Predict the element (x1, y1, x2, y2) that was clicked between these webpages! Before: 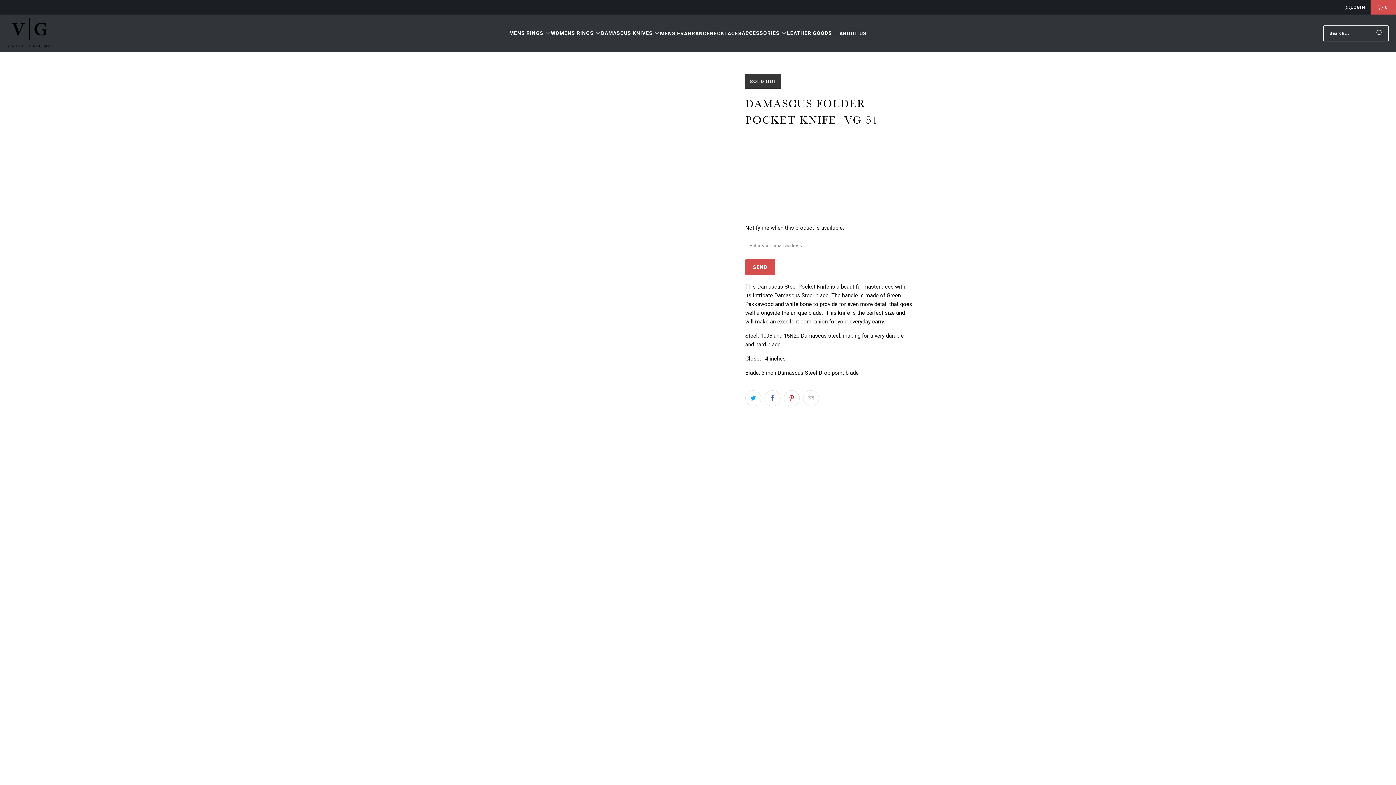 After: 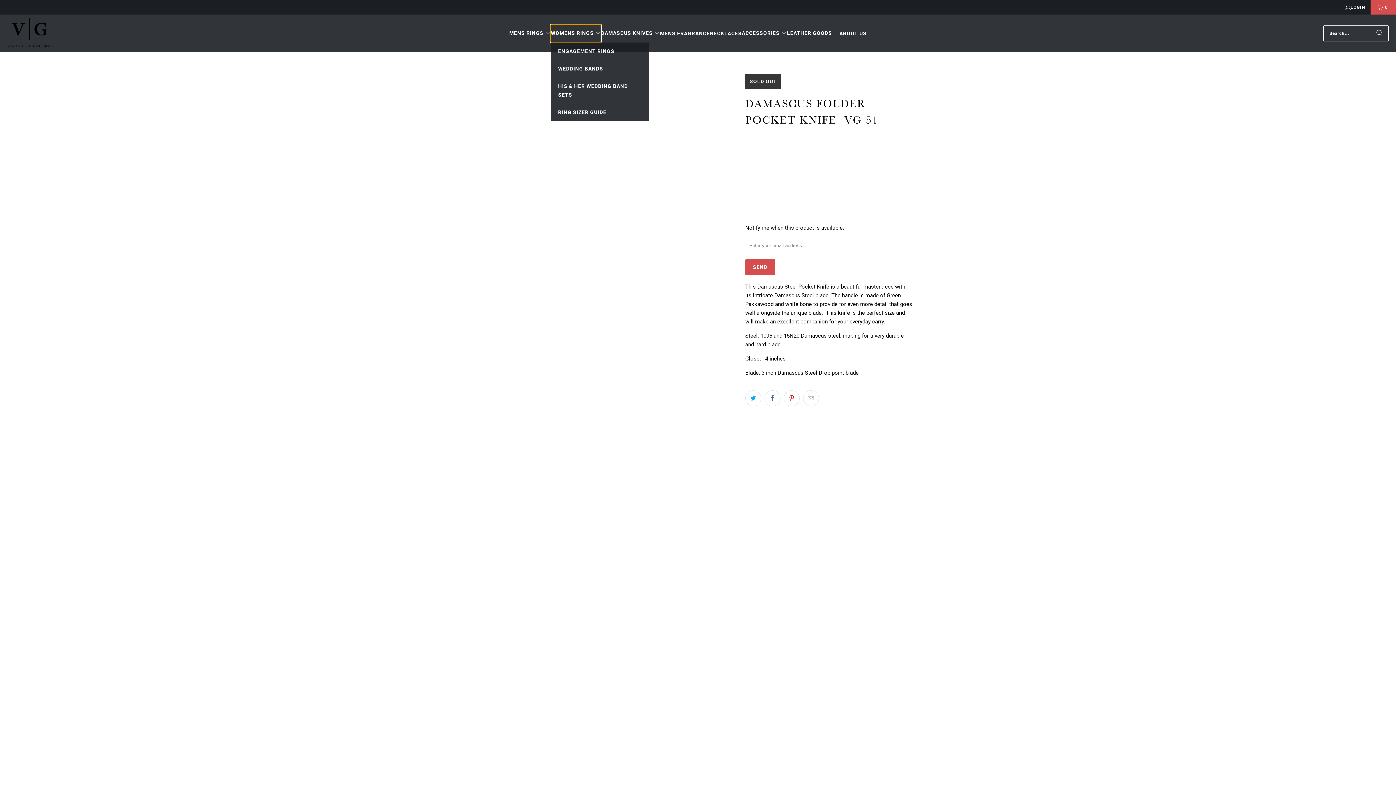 Action: label: WOMENS RINGS  bbox: (550, 24, 601, 42)